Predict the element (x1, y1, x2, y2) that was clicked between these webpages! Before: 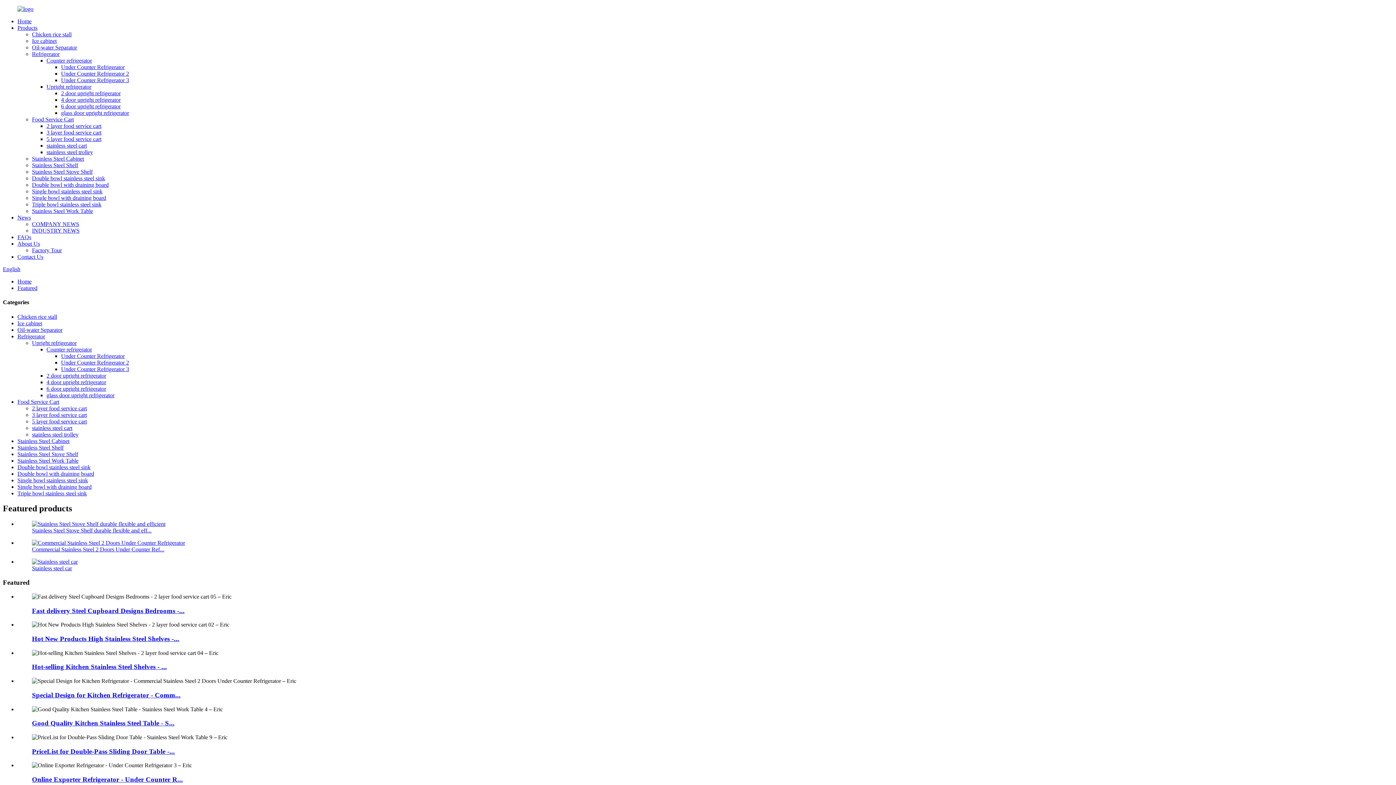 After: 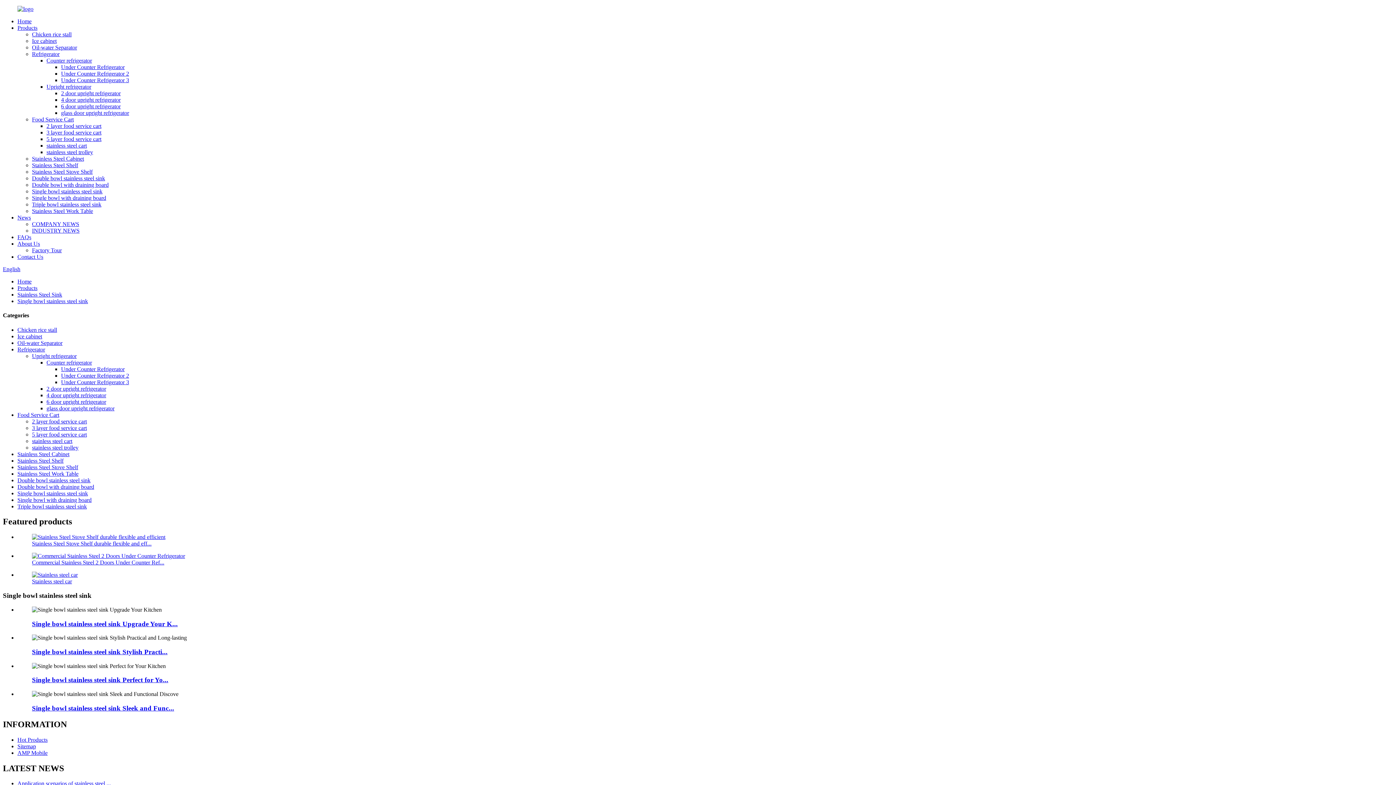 Action: bbox: (17, 477, 88, 483) label: Single bowl stainless steel sink